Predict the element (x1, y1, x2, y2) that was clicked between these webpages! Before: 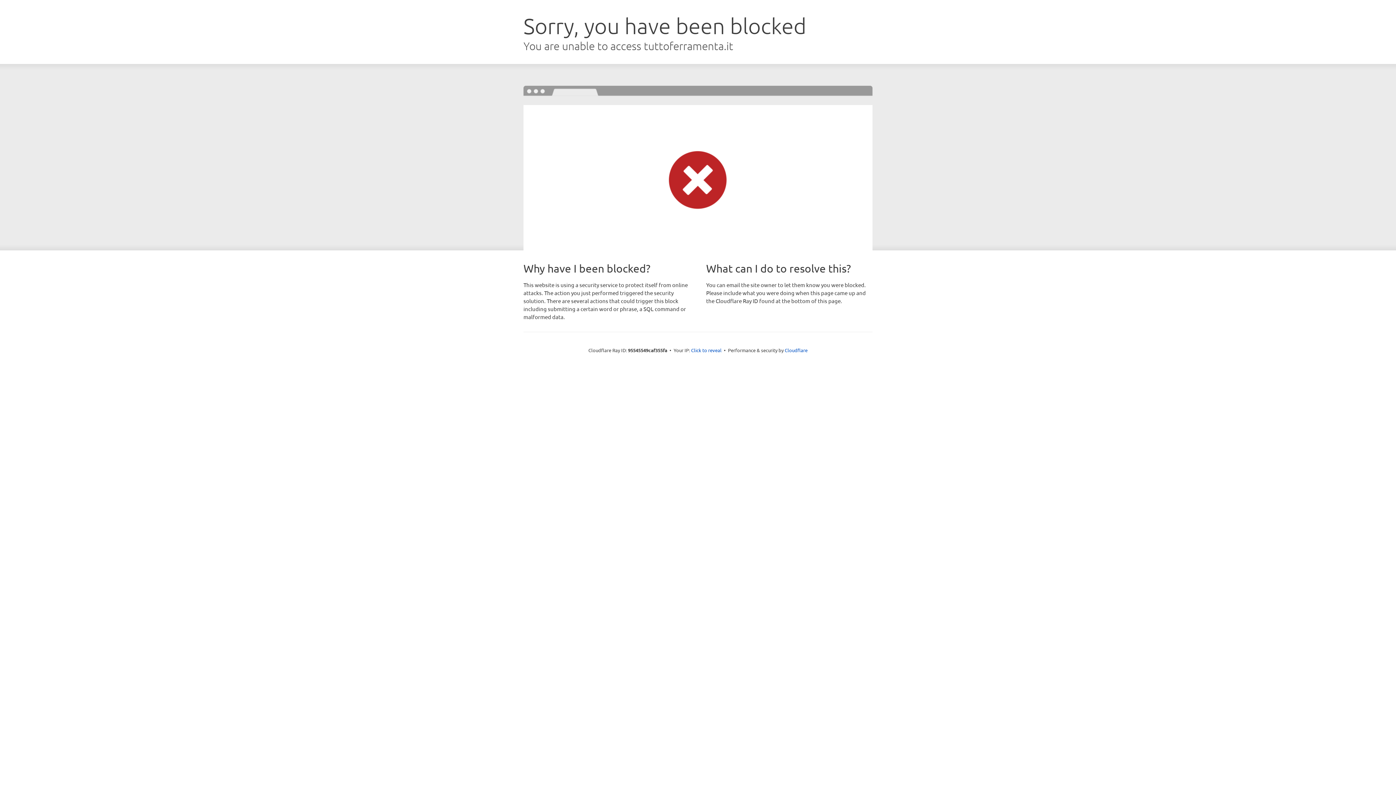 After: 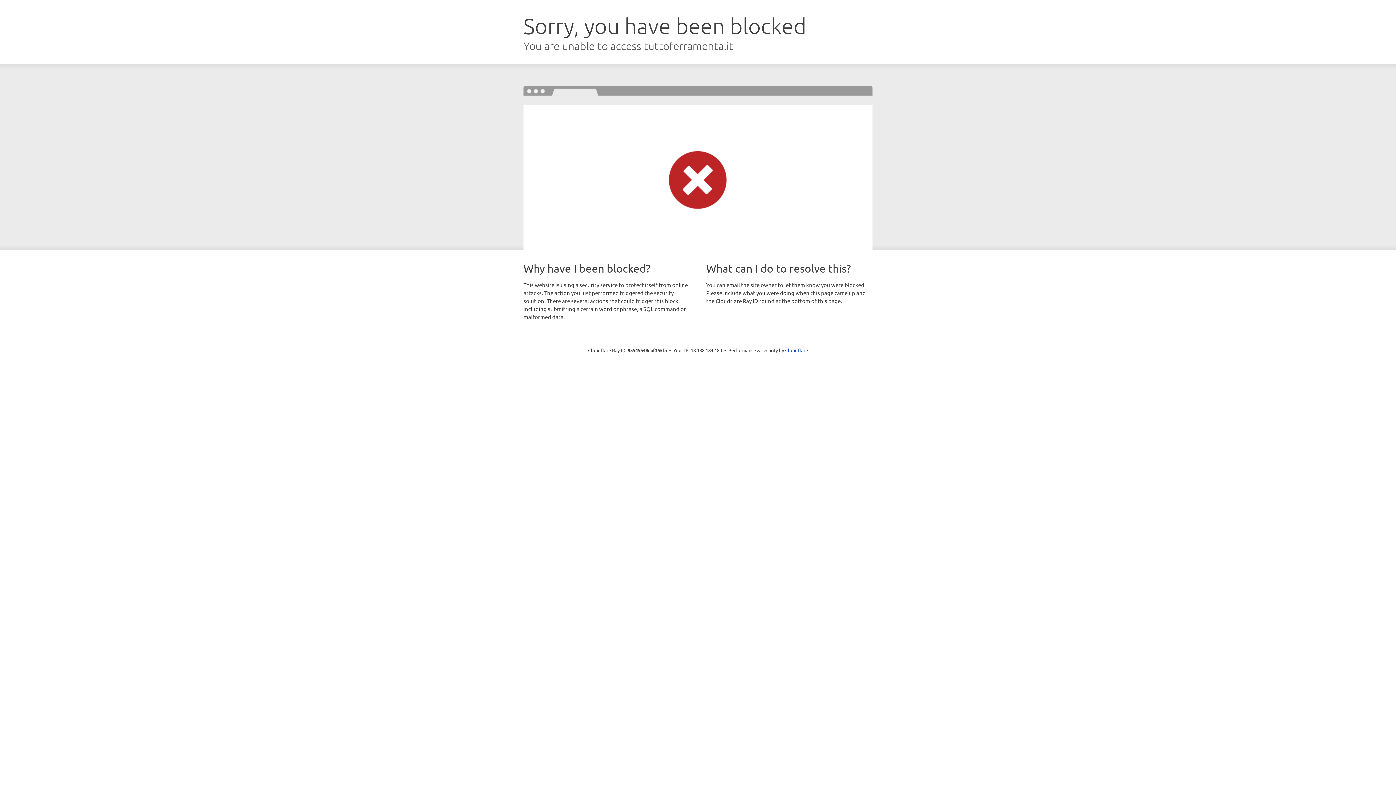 Action: bbox: (691, 346, 721, 353) label: Click to reveal